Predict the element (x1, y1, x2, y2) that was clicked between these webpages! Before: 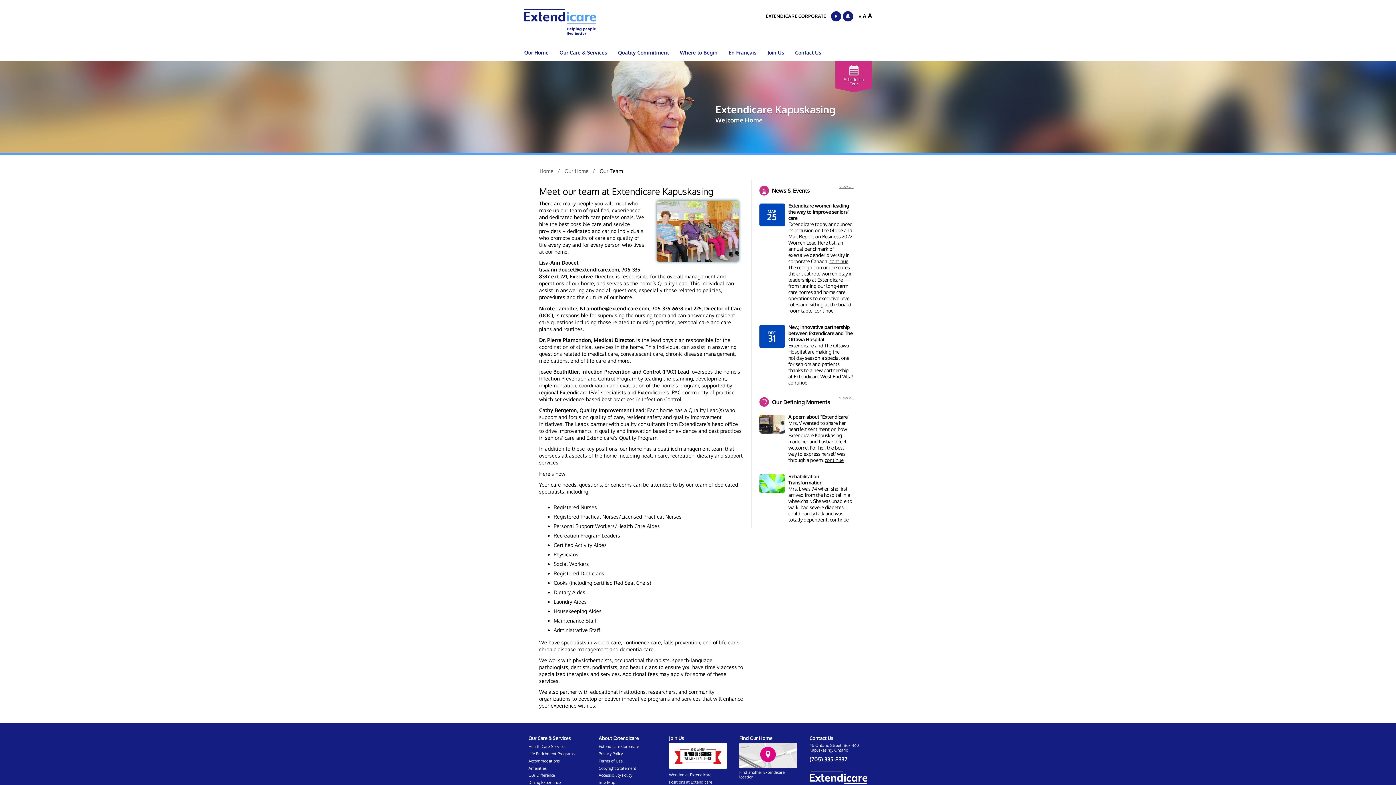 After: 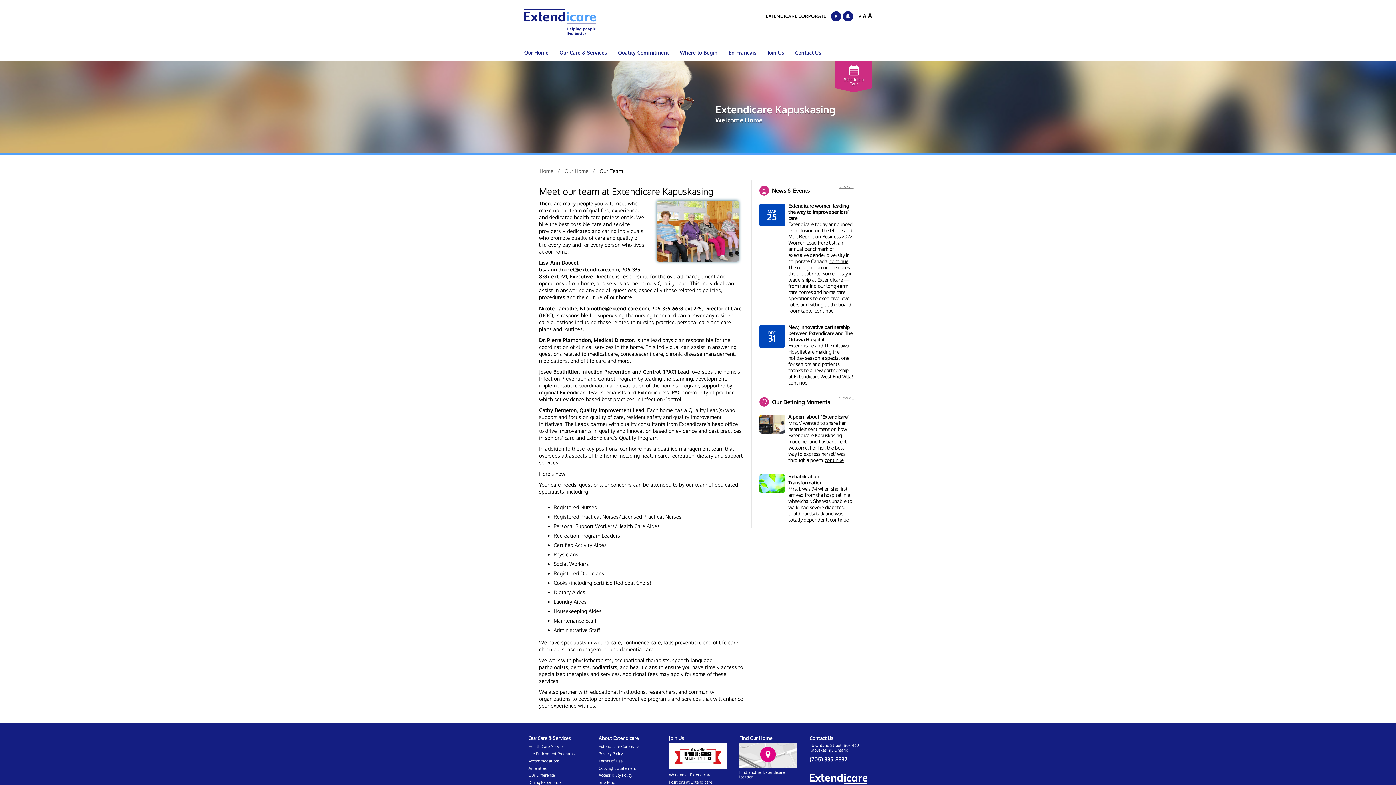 Action: bbox: (862, 12, 866, 19) label: A